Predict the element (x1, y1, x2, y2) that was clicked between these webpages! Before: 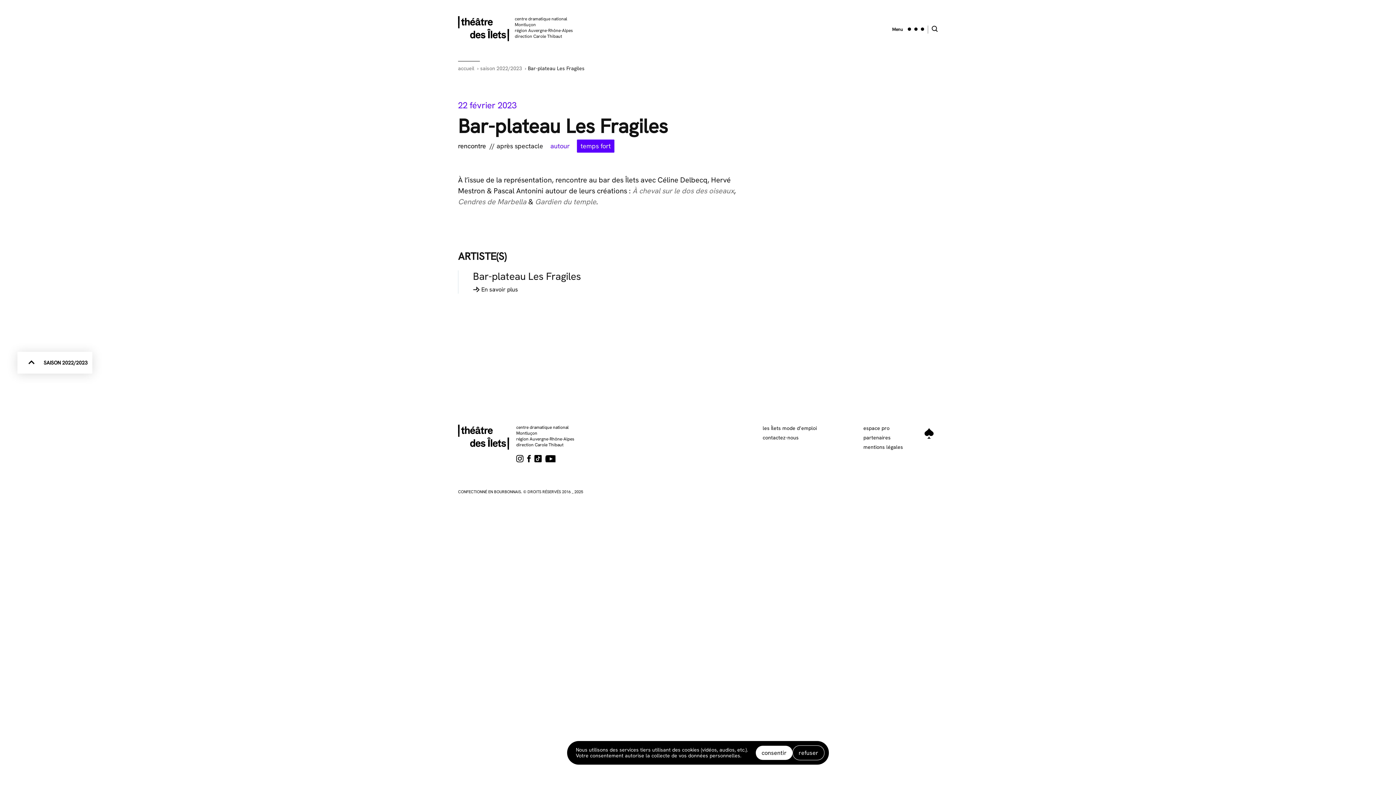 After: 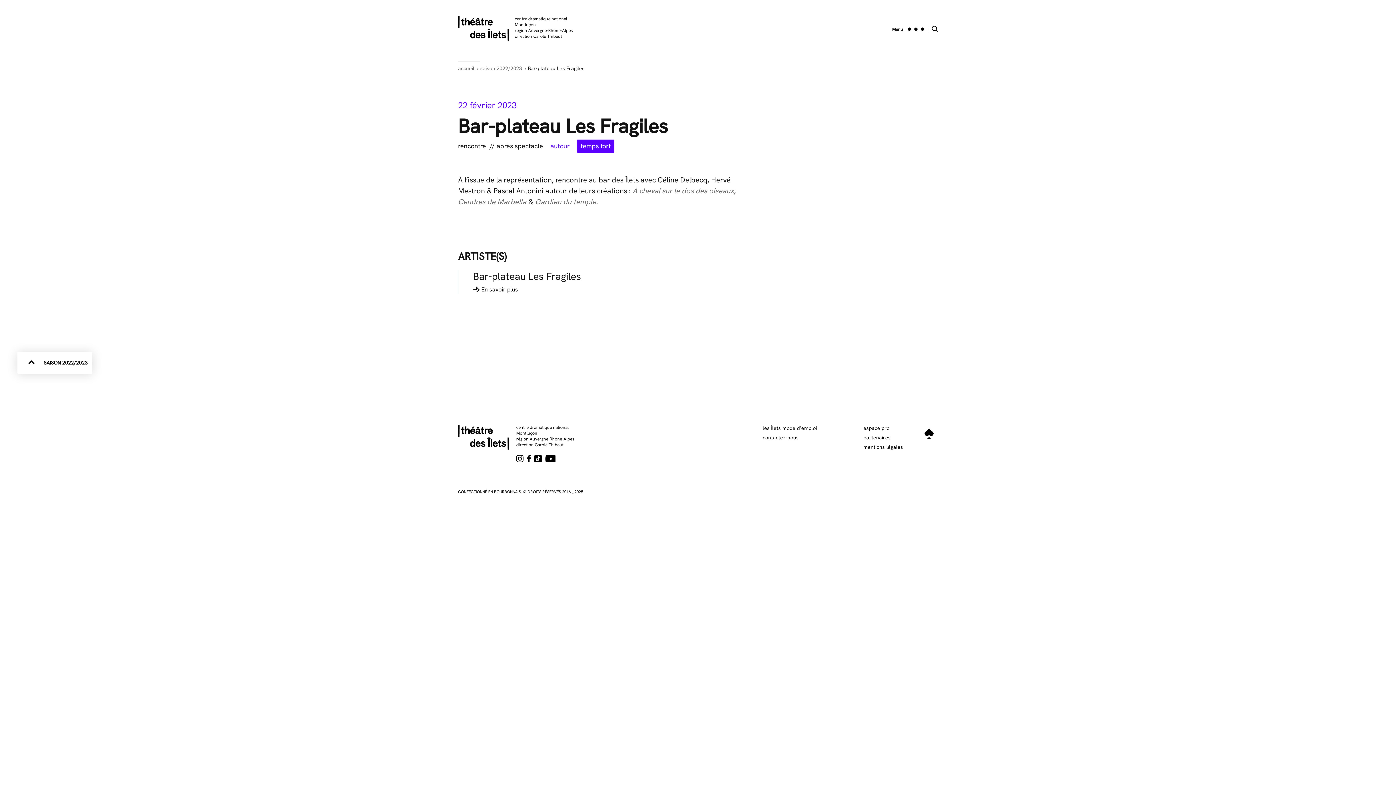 Action: label: consentir bbox: (756, 746, 792, 760)